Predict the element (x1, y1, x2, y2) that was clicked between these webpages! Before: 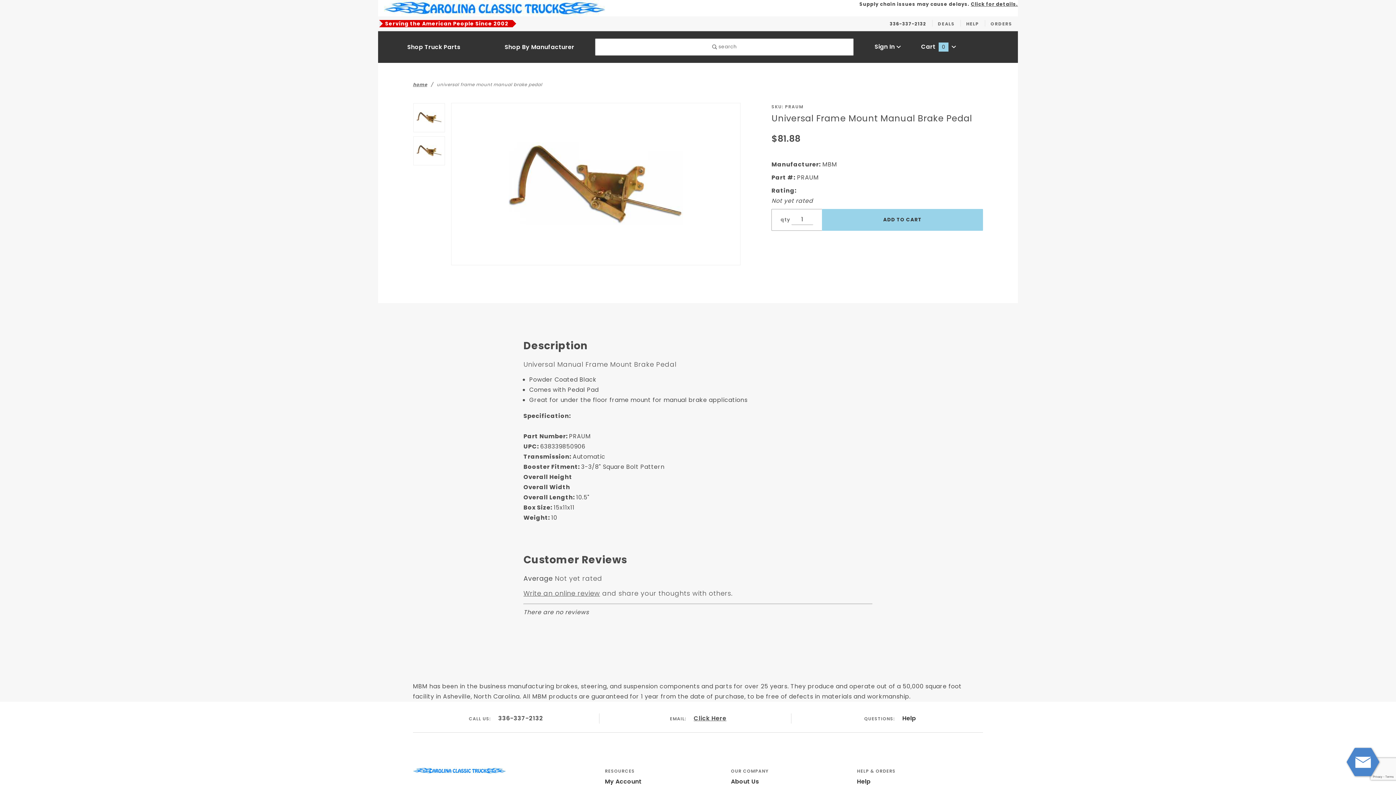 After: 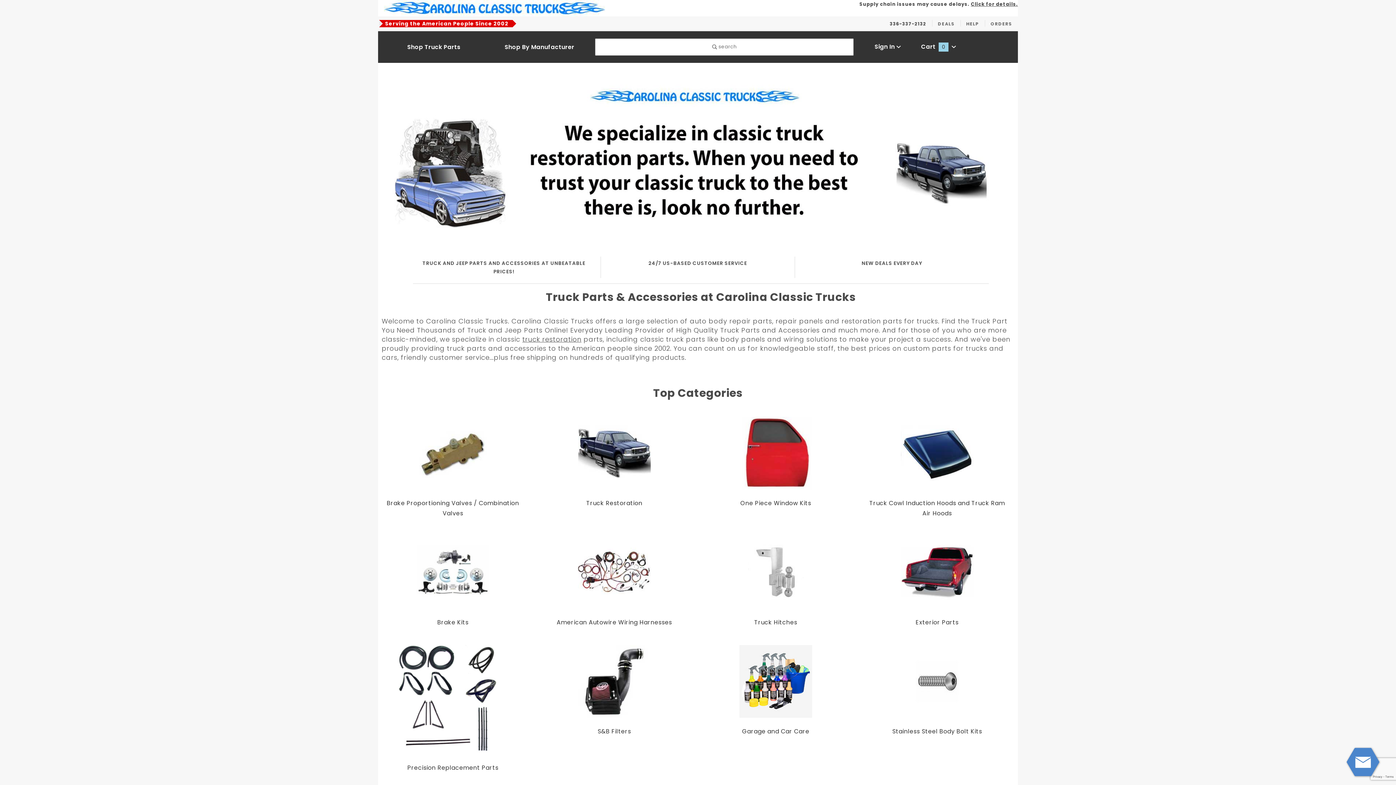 Action: label: home bbox: (413, 80, 427, 88)